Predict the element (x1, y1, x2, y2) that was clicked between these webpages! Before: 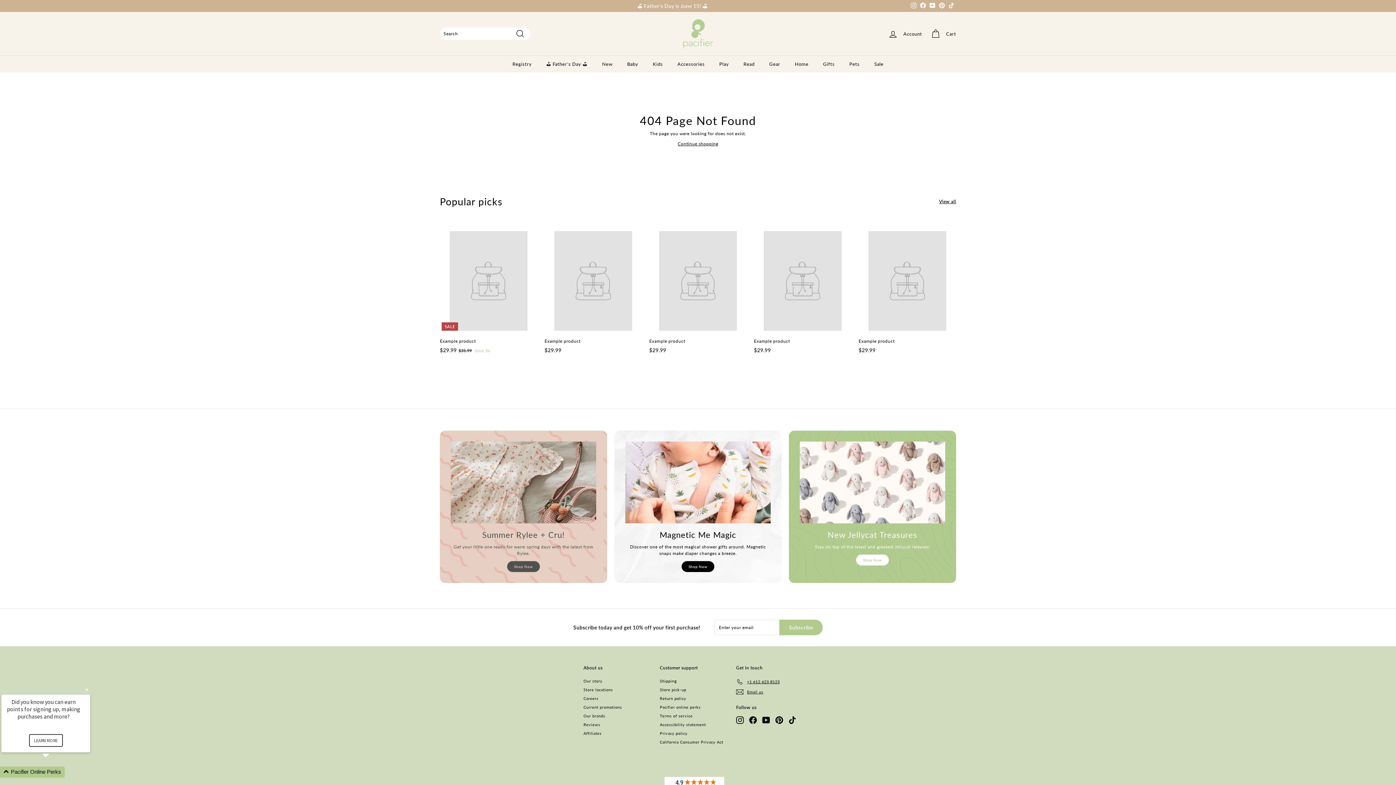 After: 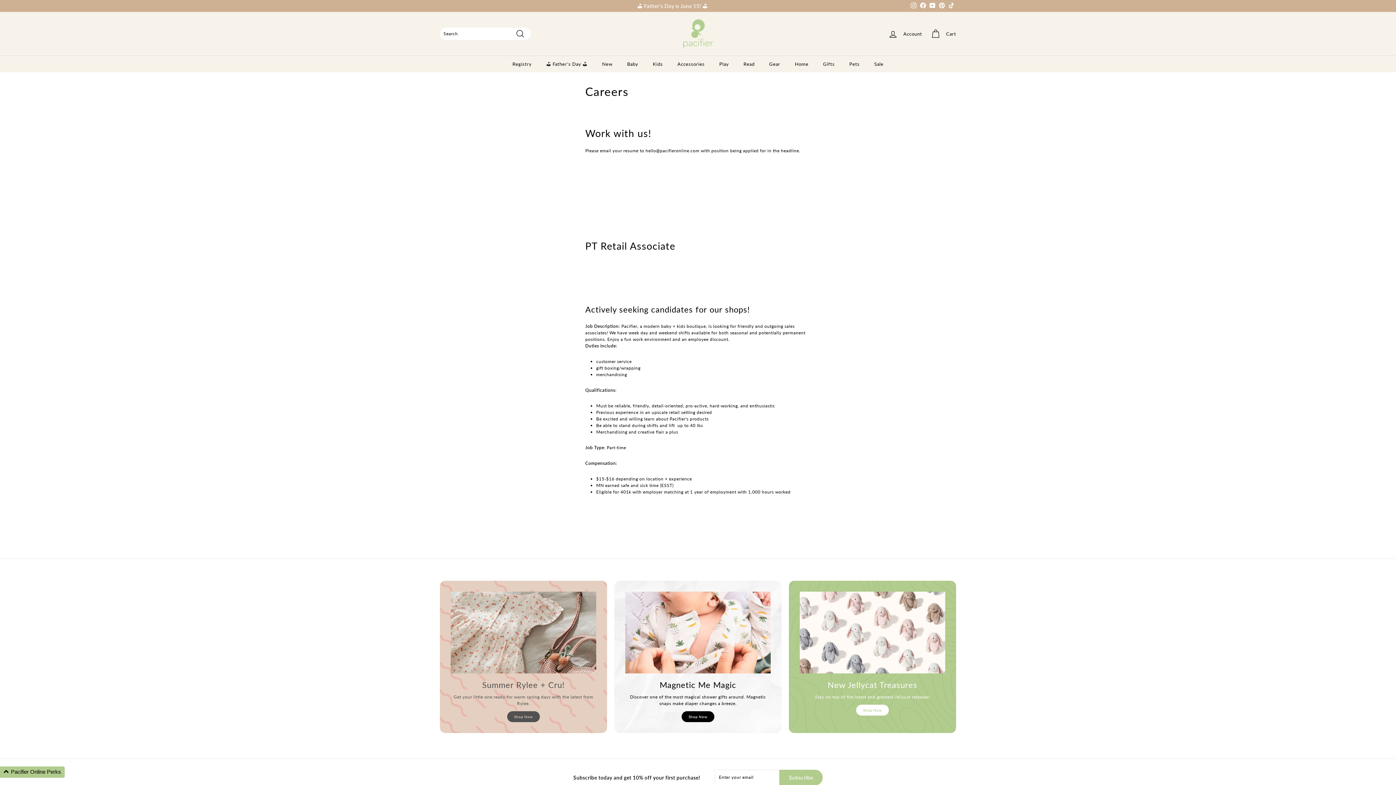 Action: bbox: (583, 694, 598, 703) label: Careers